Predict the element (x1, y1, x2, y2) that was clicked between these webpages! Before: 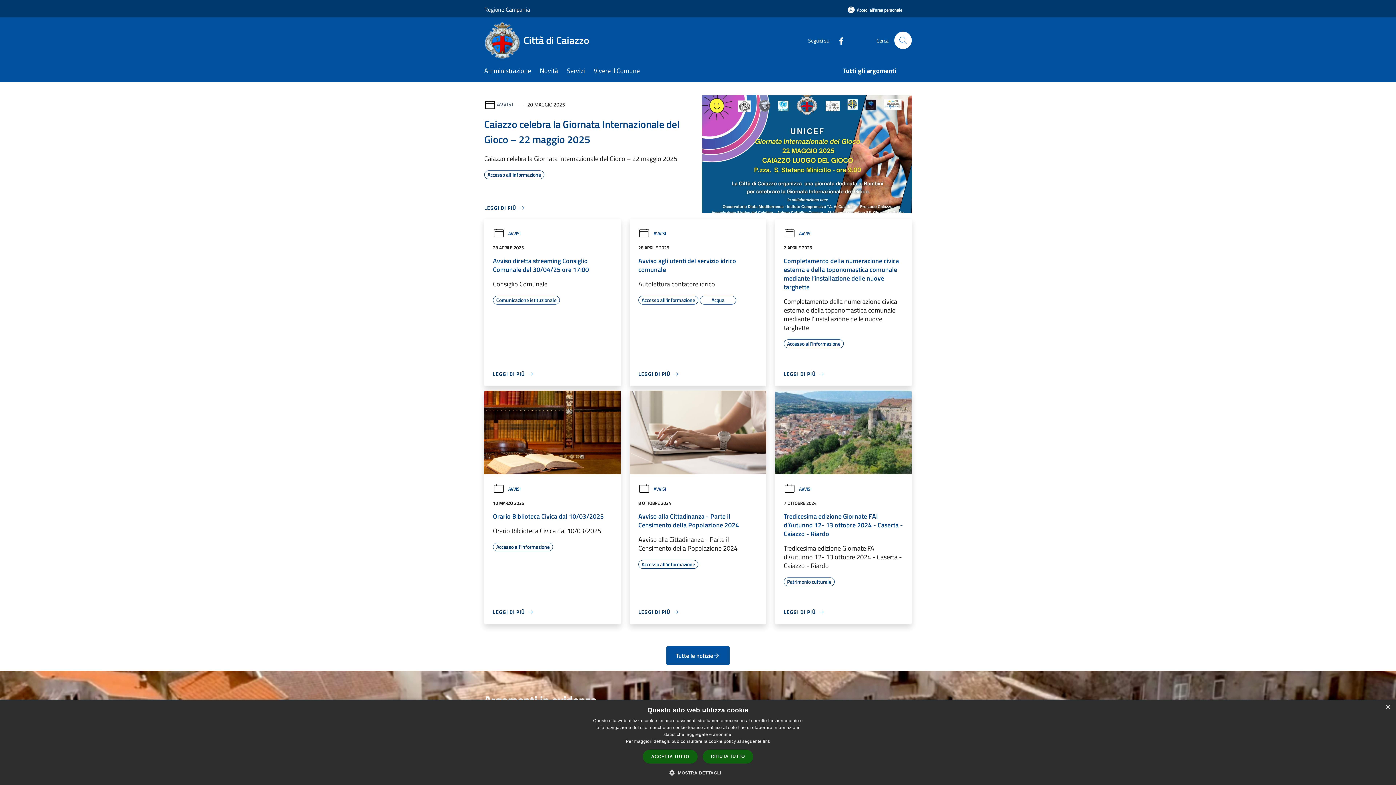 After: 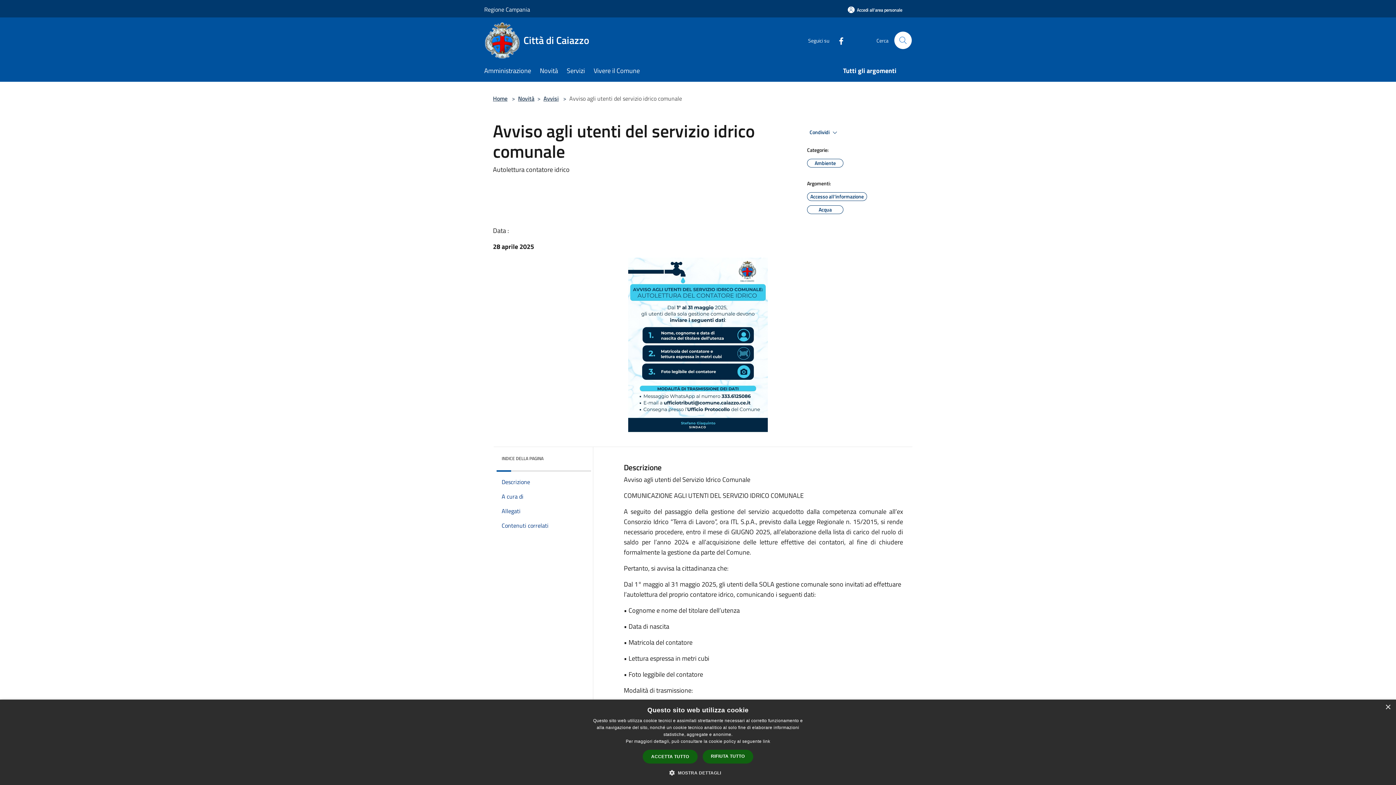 Action: label: Avviso agli utenti del servizio idrico comunale bbox: (638, 256, 757, 274)